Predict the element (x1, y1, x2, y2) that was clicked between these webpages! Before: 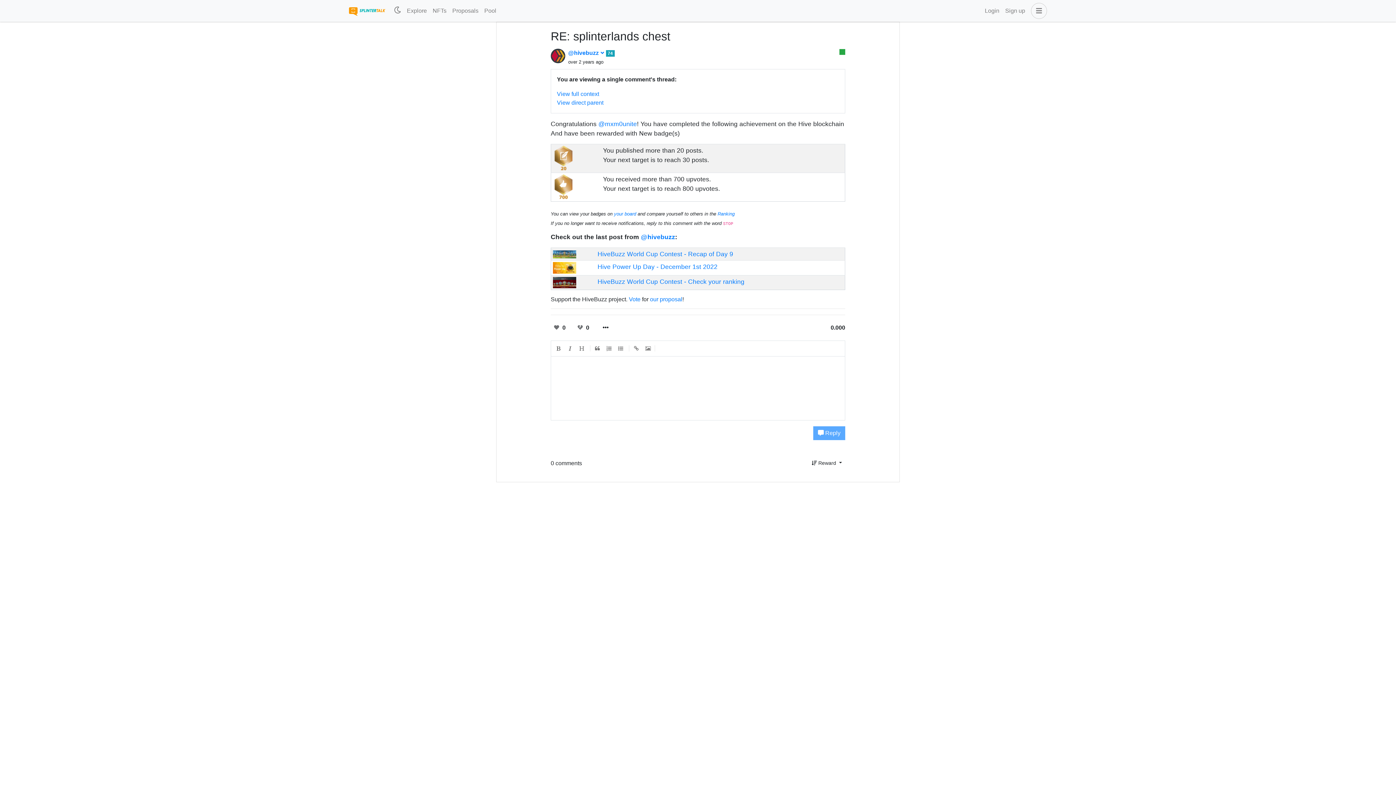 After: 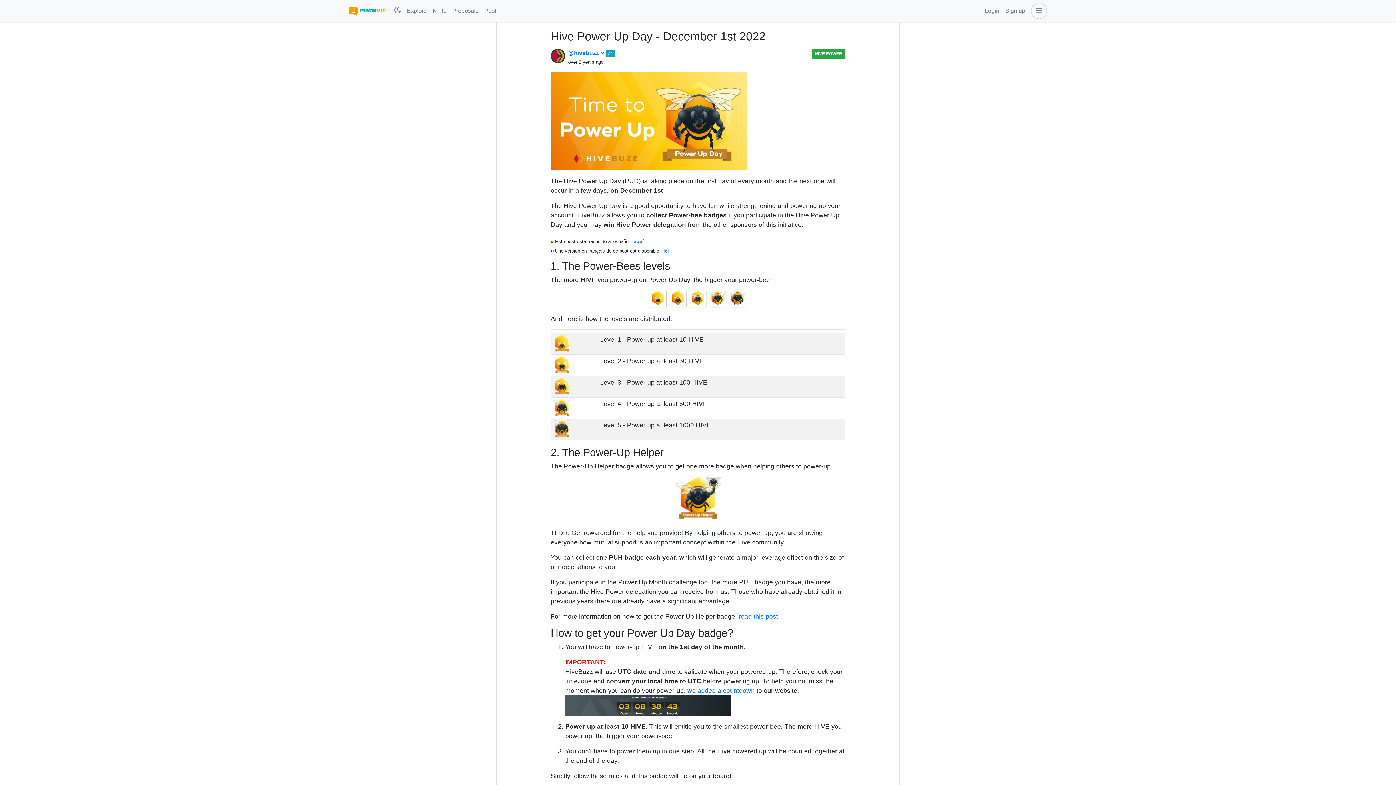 Action: bbox: (597, 263, 717, 270) label: Hive Power Up Day - December 1st 2022